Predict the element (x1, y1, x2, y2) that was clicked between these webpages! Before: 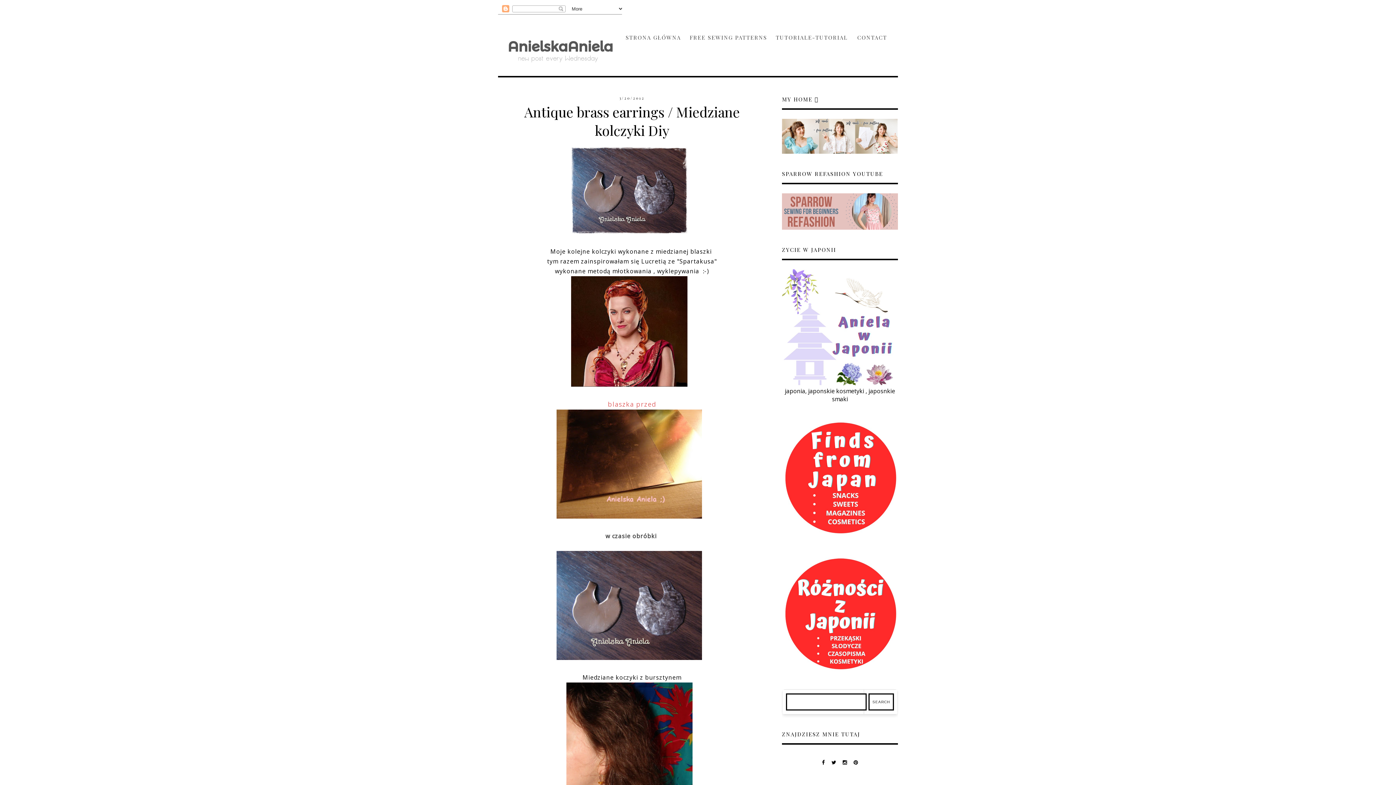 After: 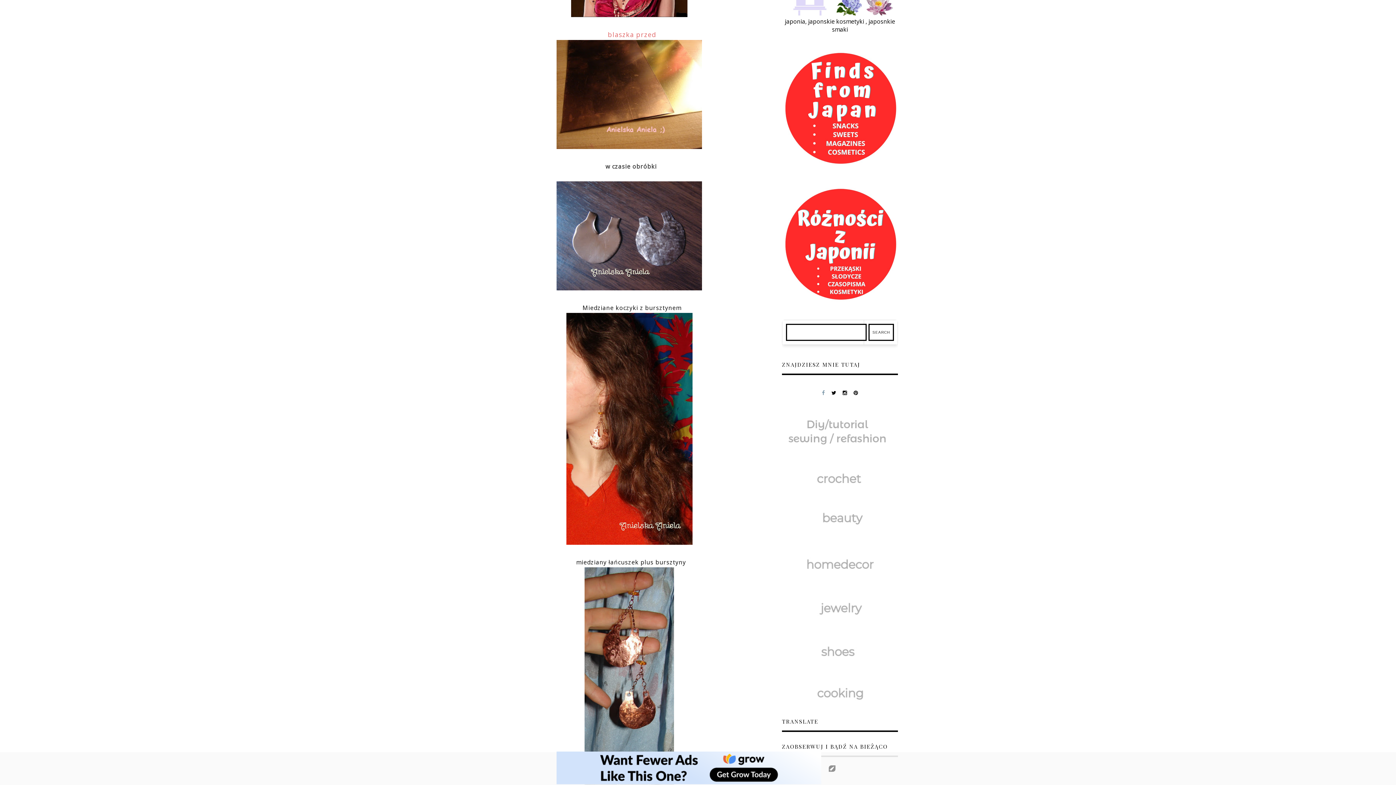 Action: bbox: (819, 758, 827, 766)